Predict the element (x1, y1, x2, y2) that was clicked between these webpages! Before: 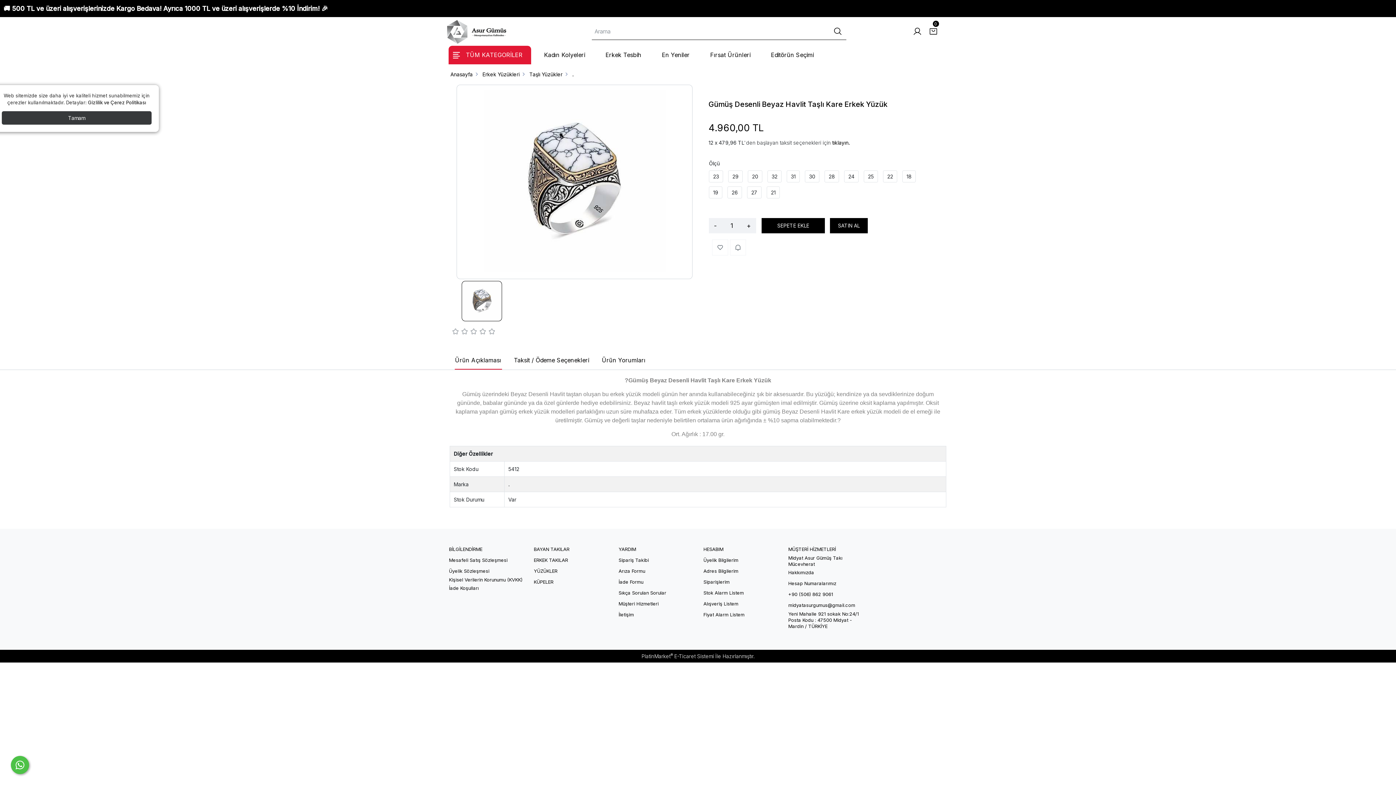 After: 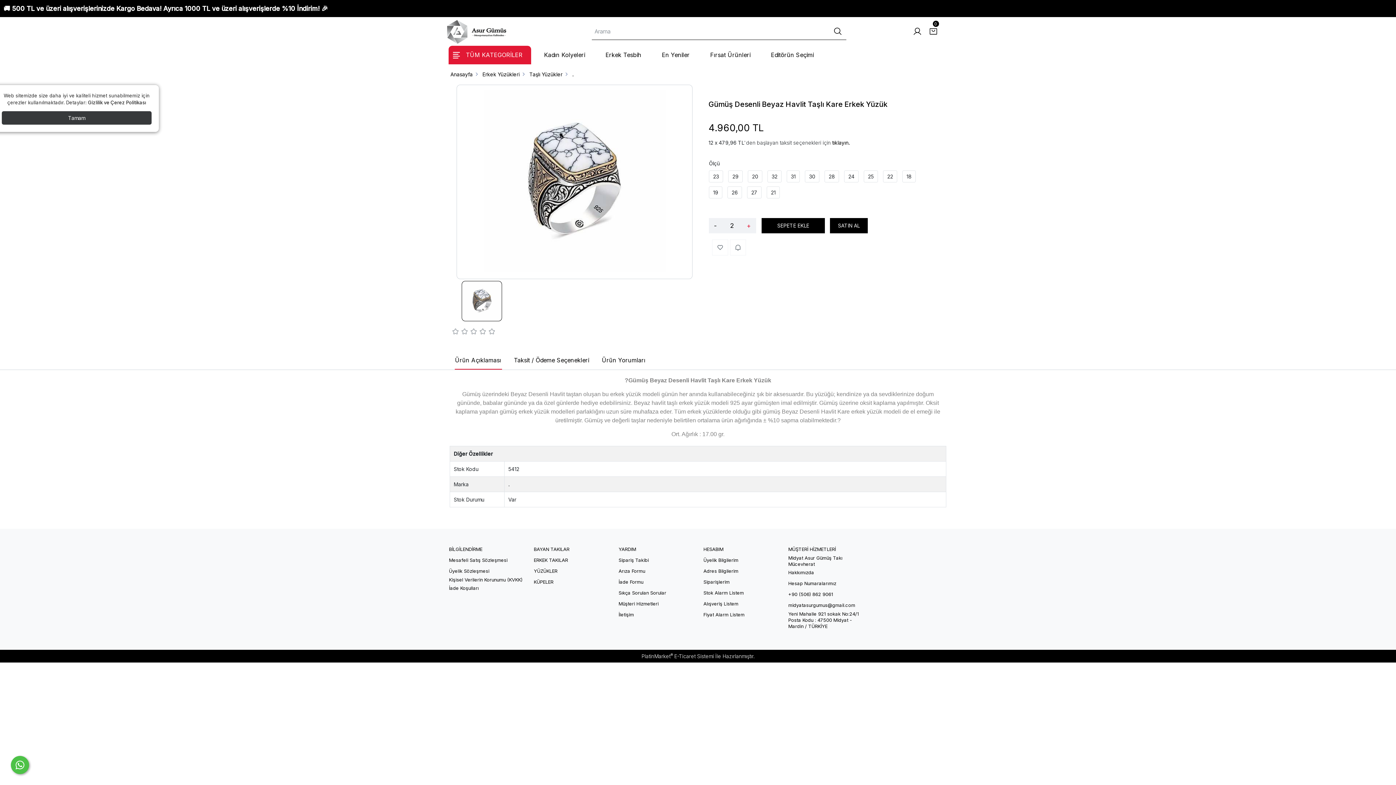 Action: bbox: (741, 218, 756, 233) label: +